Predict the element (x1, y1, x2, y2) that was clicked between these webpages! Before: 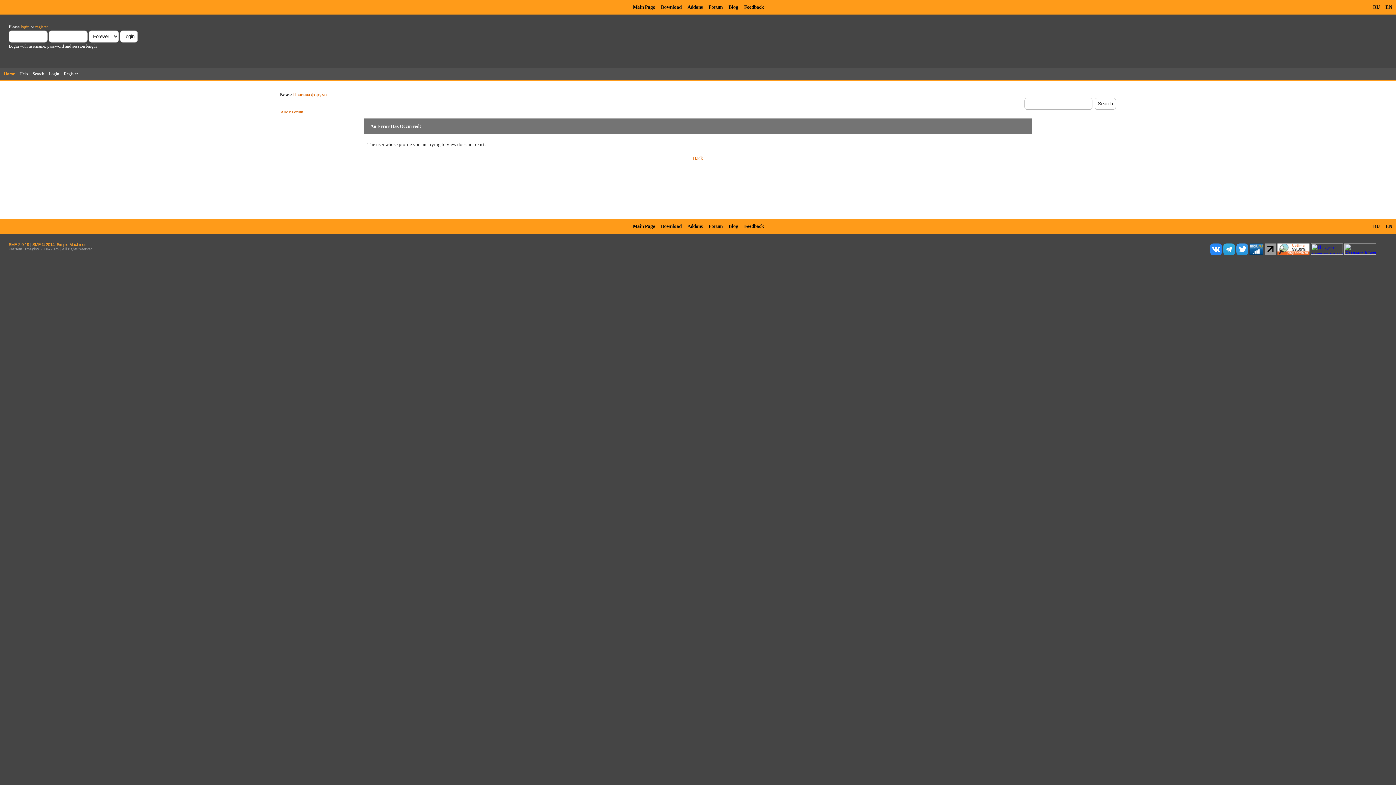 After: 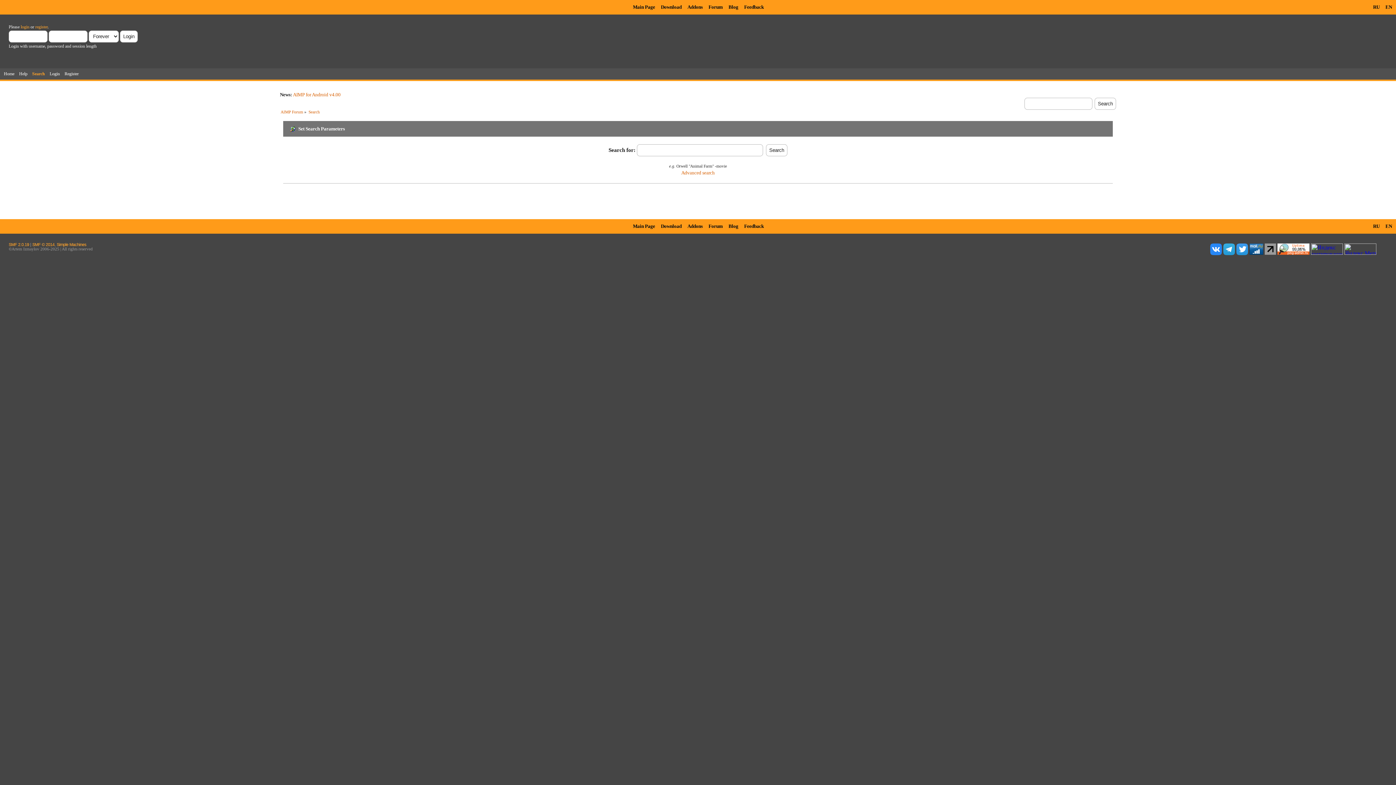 Action: label: Search bbox: (32, 69, 46, 77)